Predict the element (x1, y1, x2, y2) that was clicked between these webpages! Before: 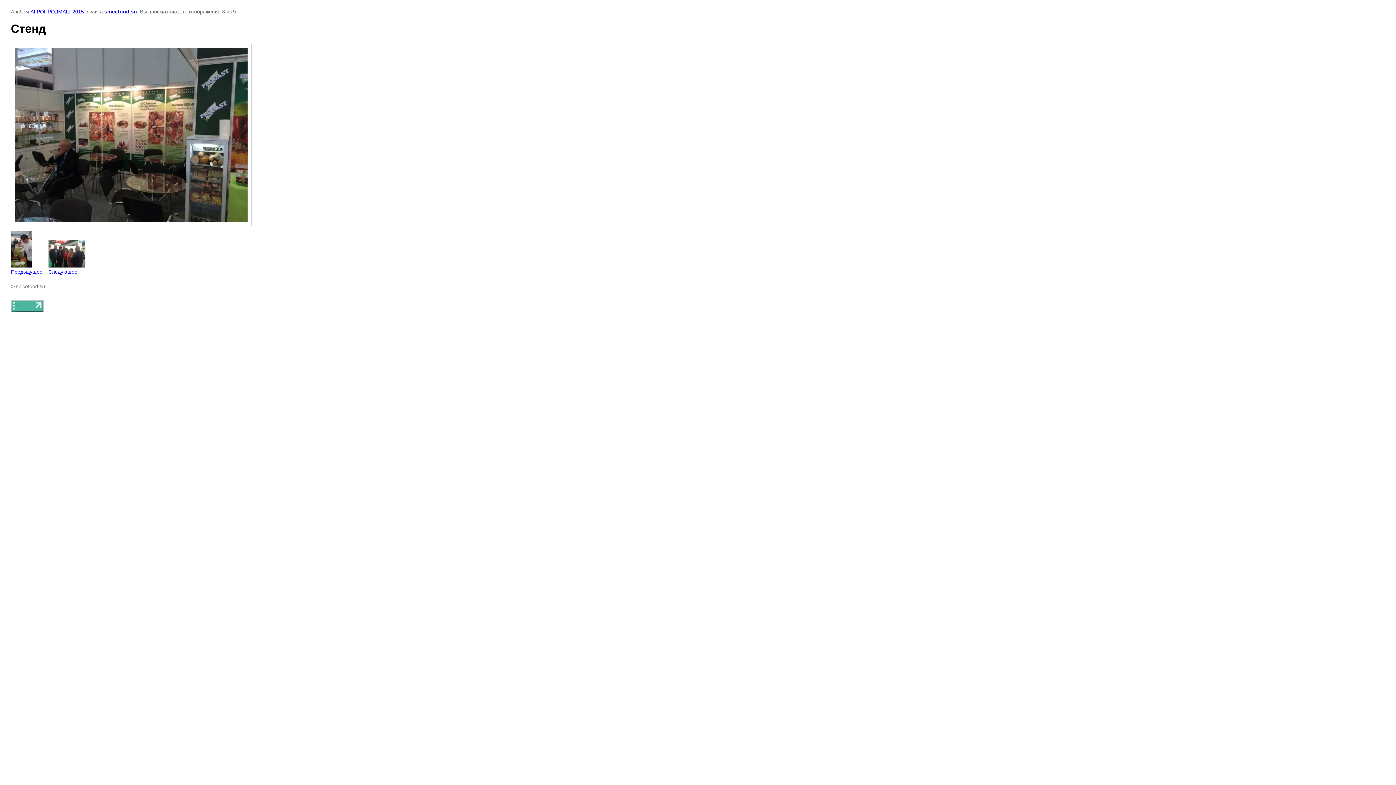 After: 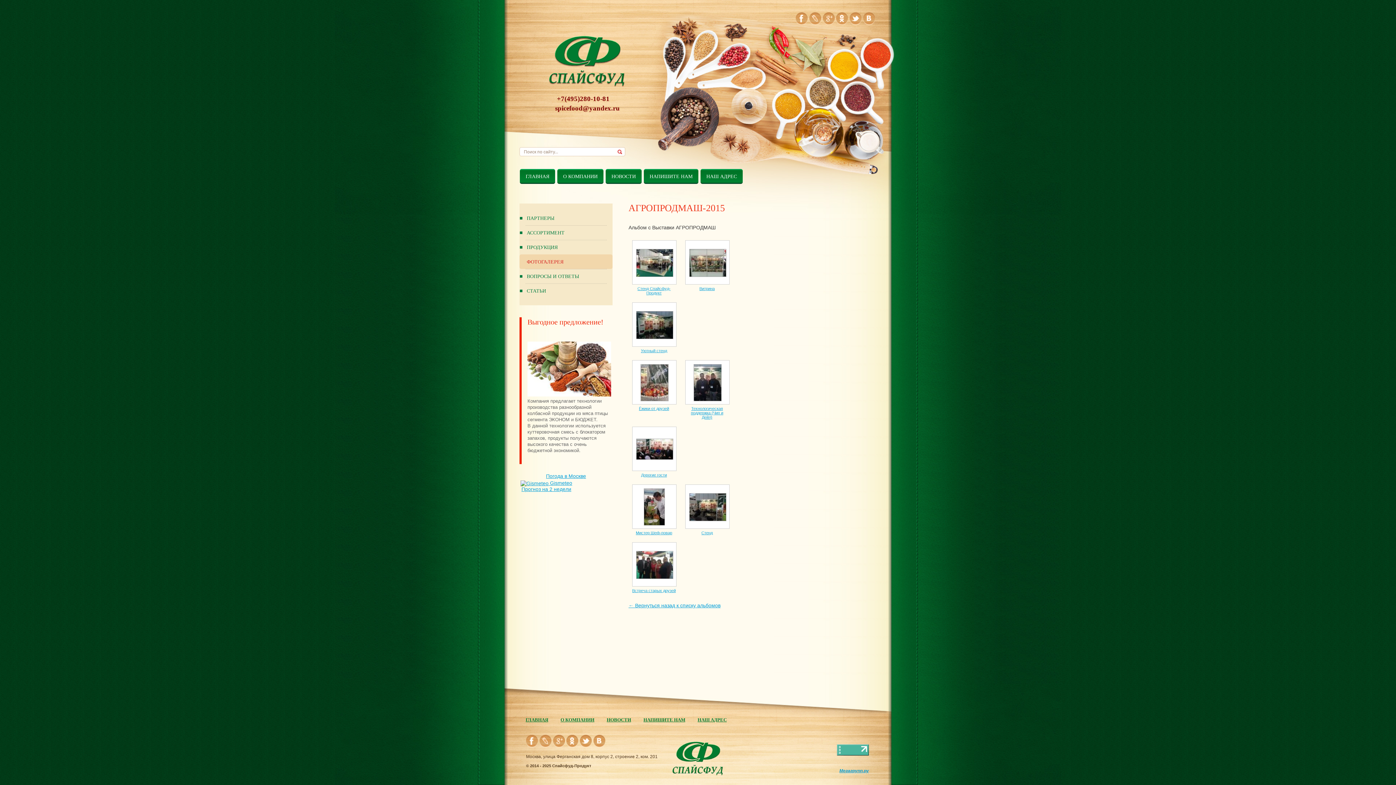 Action: bbox: (30, 8, 84, 14) label: АГРОПРОДМАШ-2015